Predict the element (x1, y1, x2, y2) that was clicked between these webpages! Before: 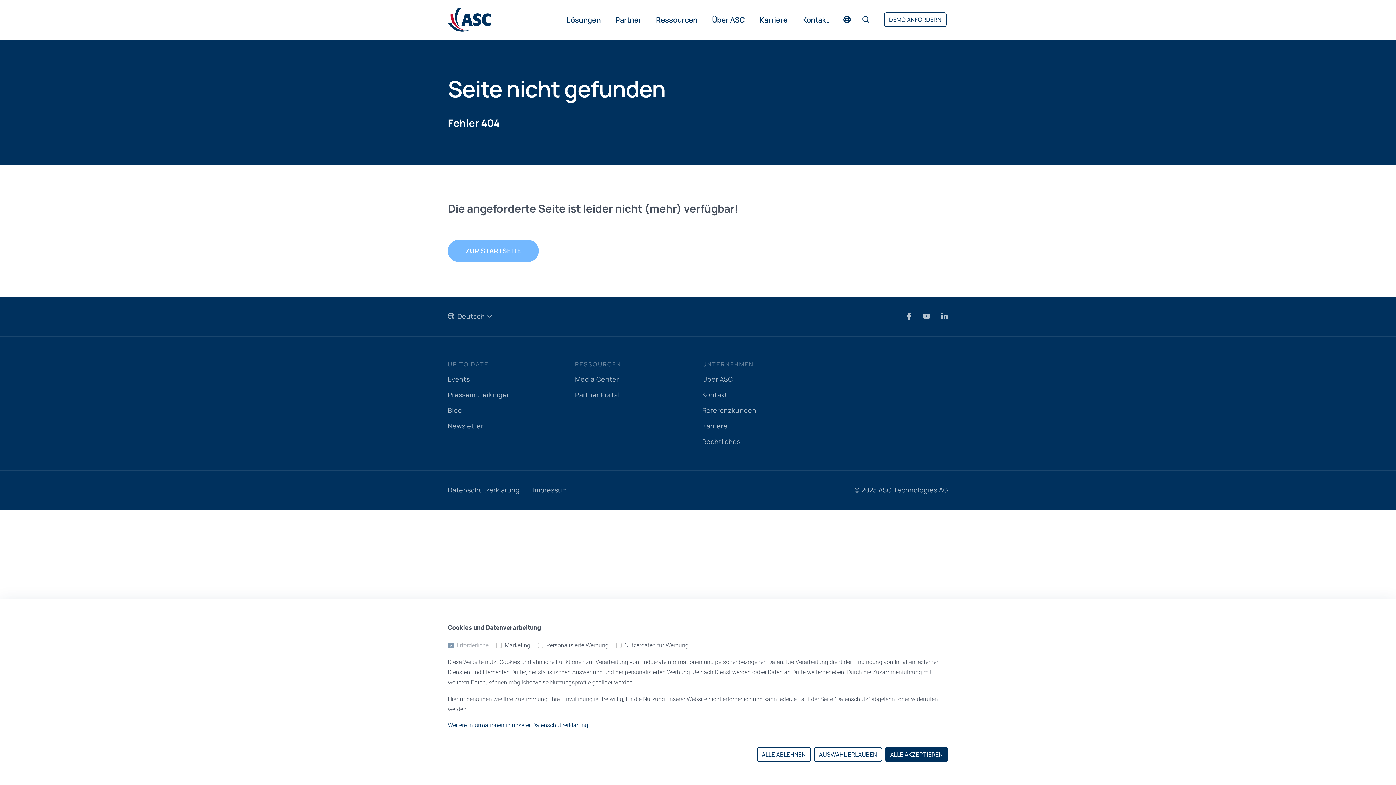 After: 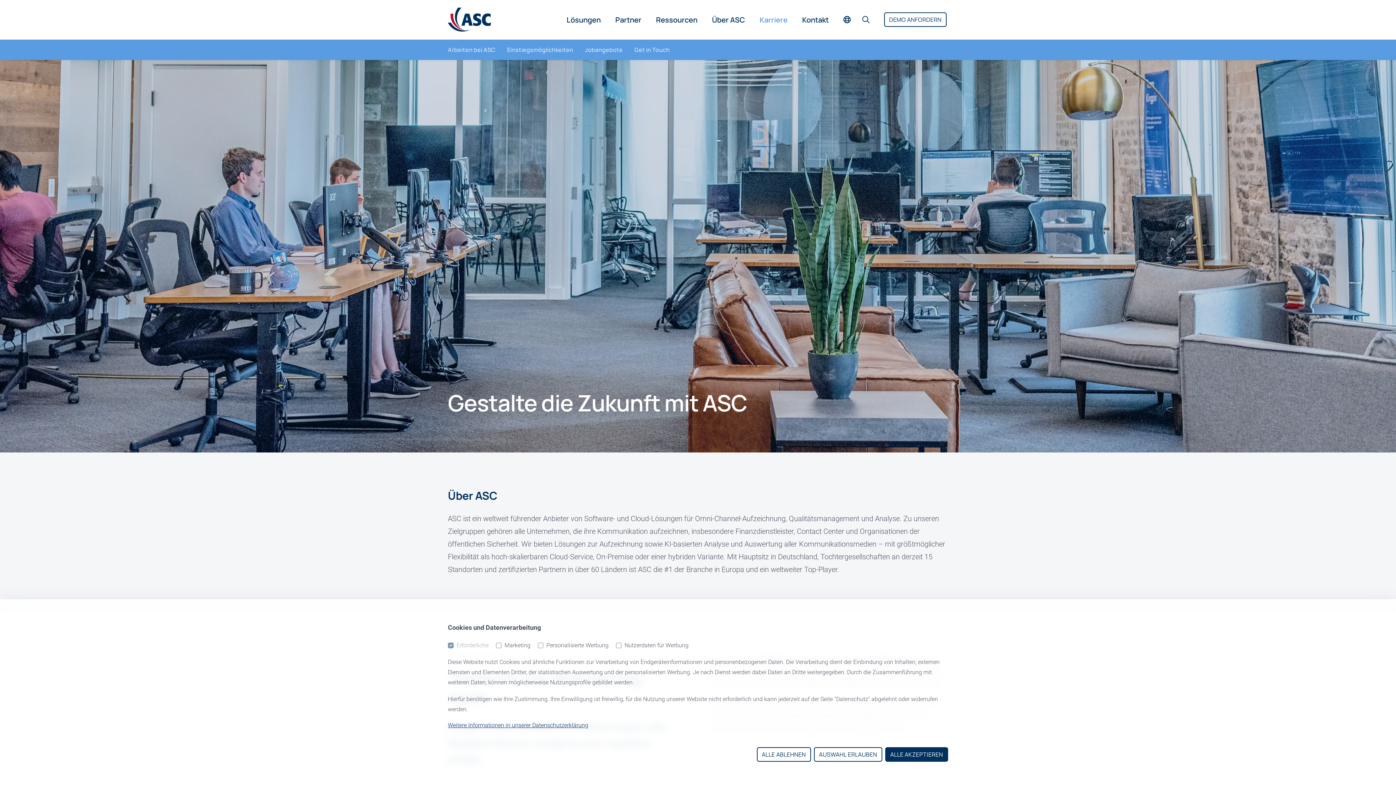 Action: bbox: (759, 0, 787, 39) label: Karriere